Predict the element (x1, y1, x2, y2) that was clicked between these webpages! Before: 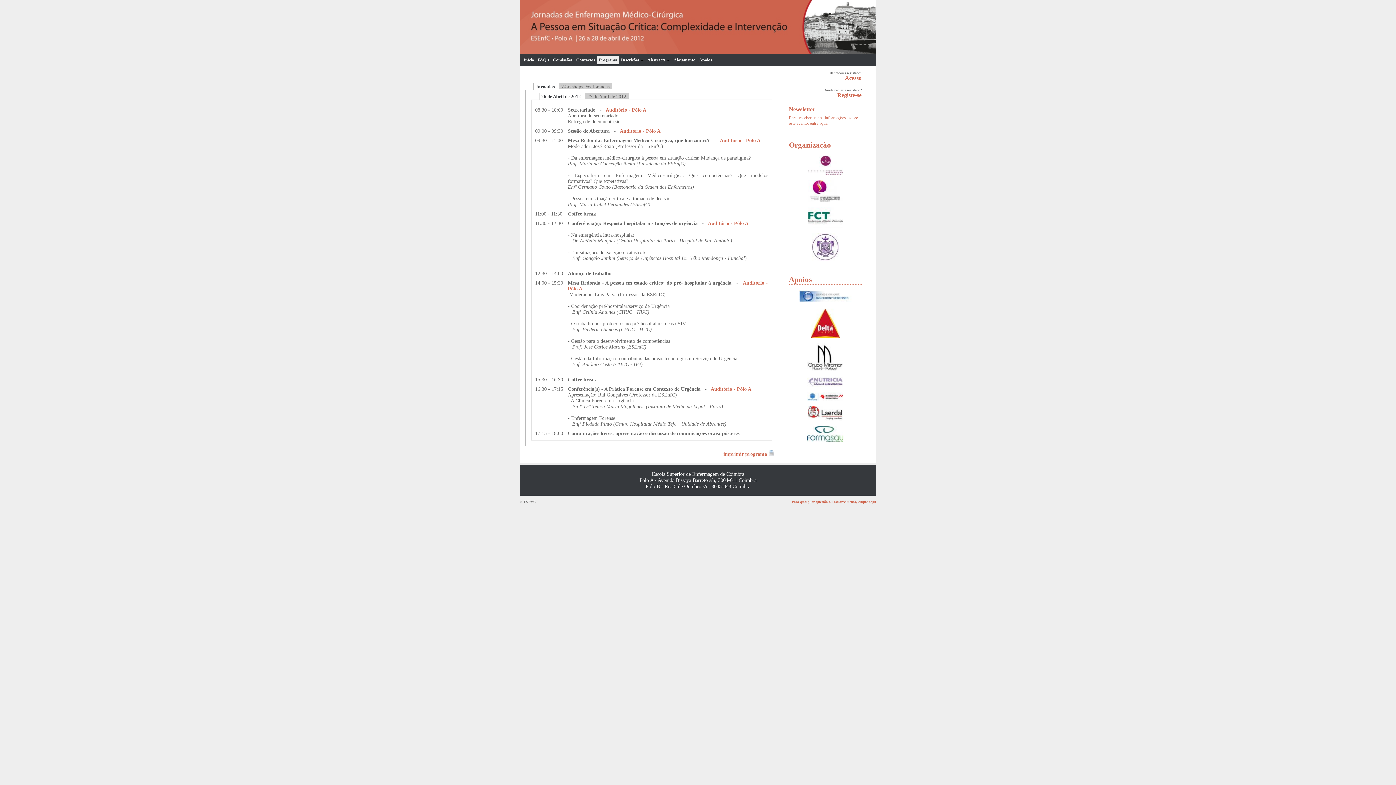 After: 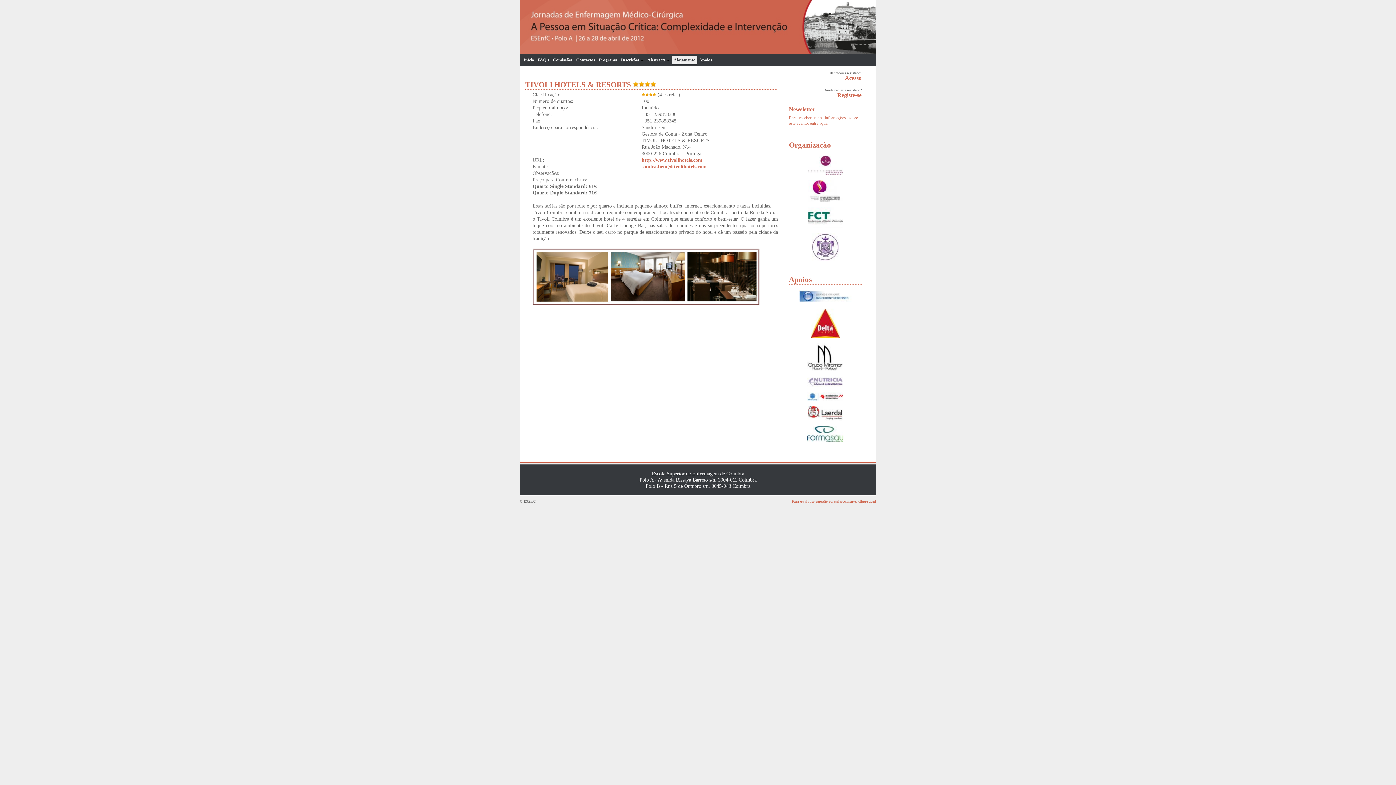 Action: bbox: (673, 57, 695, 62) label: Alojamento